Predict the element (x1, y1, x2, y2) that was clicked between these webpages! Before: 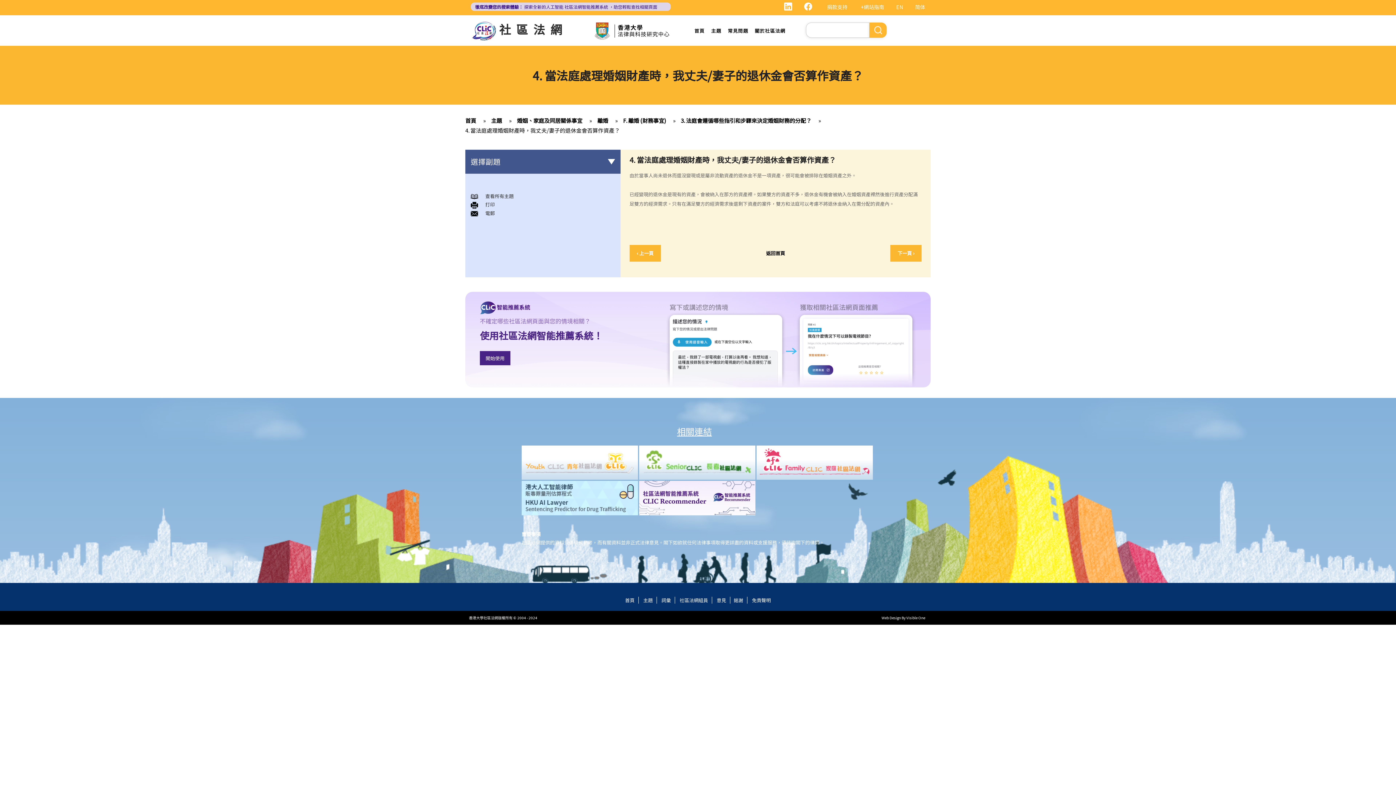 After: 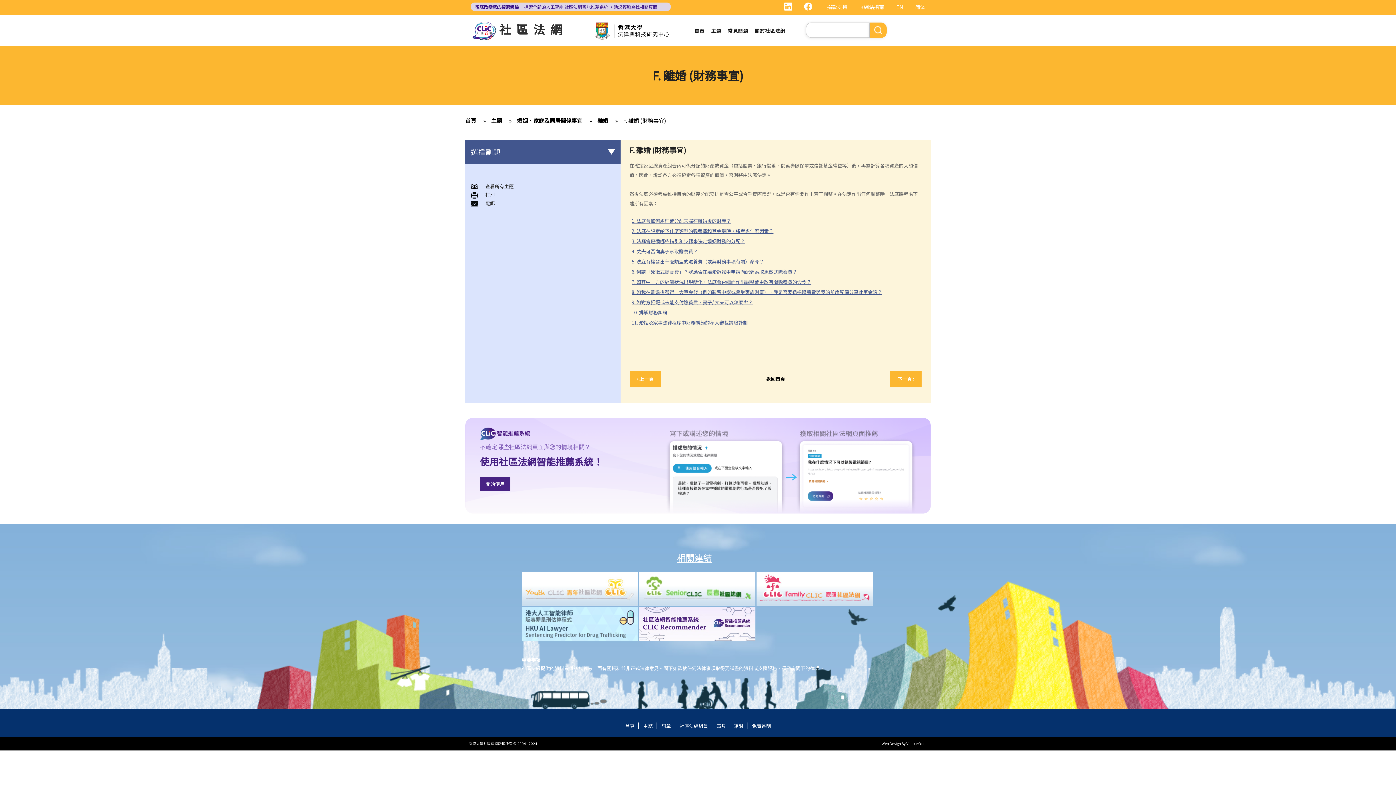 Action: label: F. 離婚 (財務事宜) bbox: (623, 116, 671, 124)